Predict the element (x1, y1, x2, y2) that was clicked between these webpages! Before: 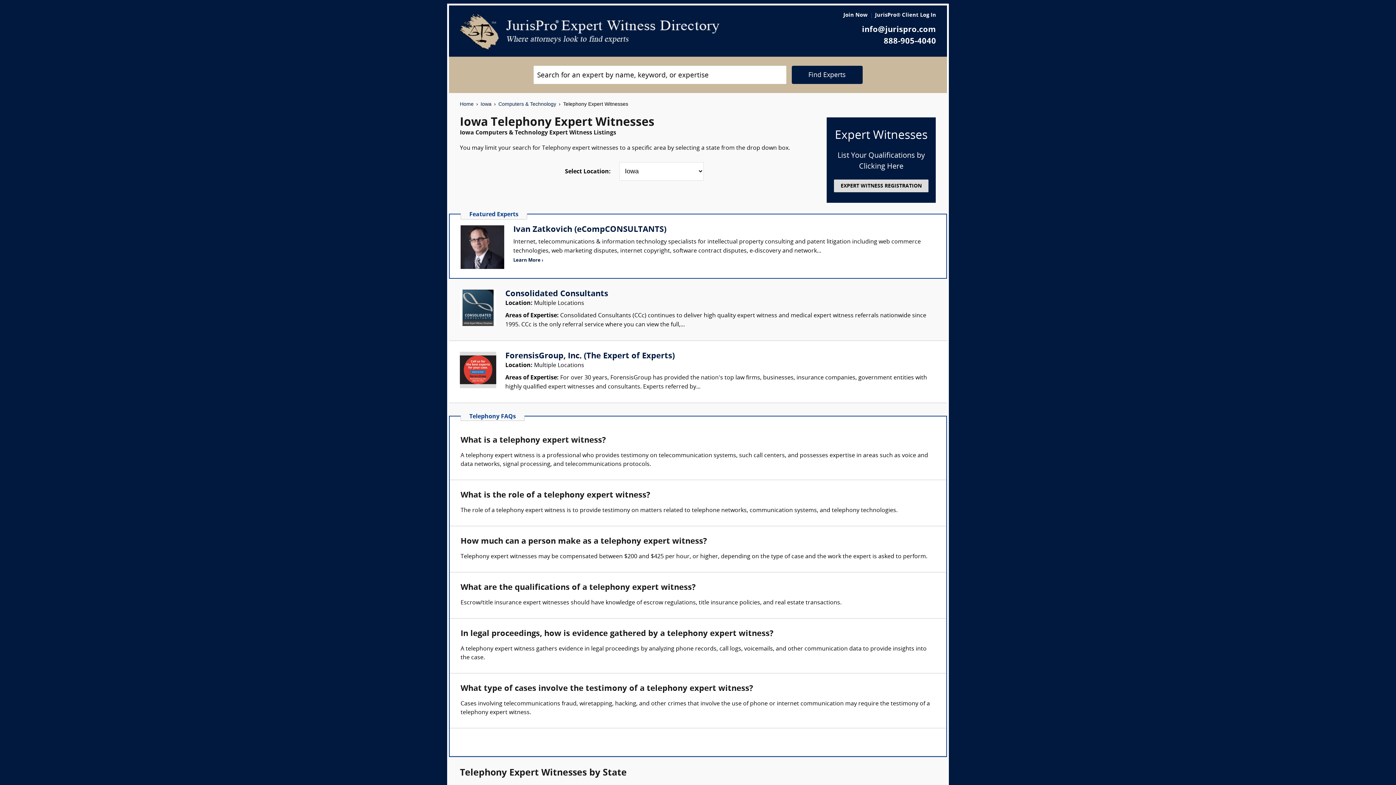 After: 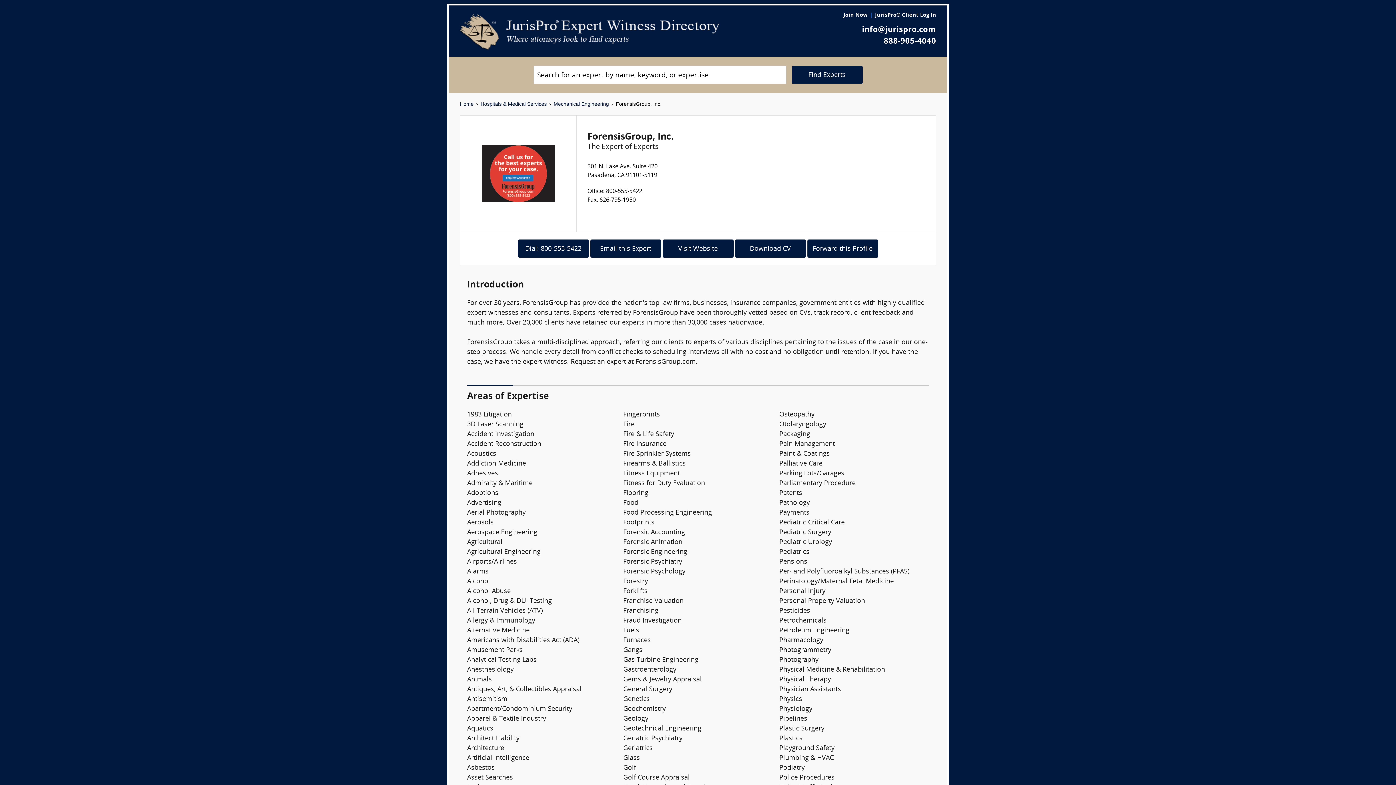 Action: label: ForensisGroup, Inc. (The Expert of Experts) bbox: (505, 352, 674, 360)